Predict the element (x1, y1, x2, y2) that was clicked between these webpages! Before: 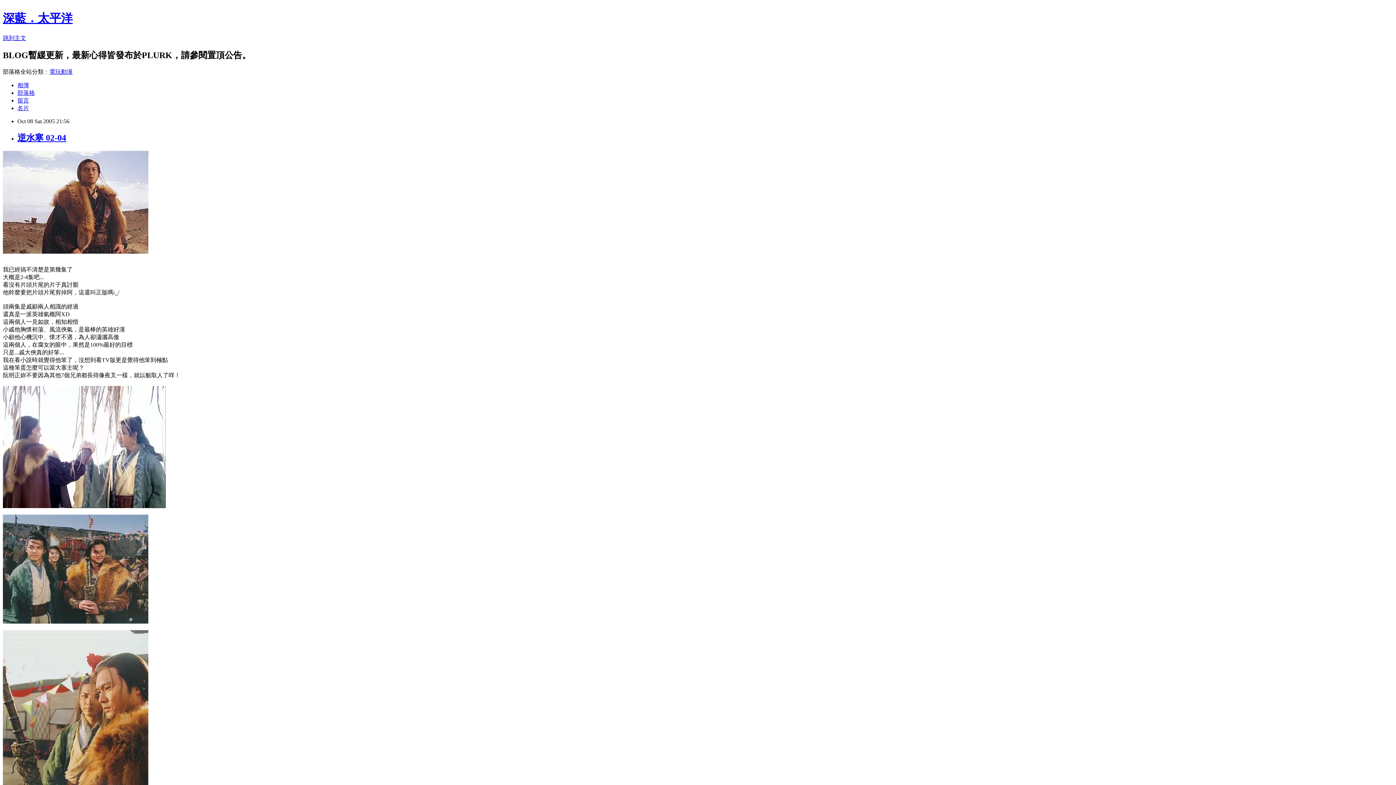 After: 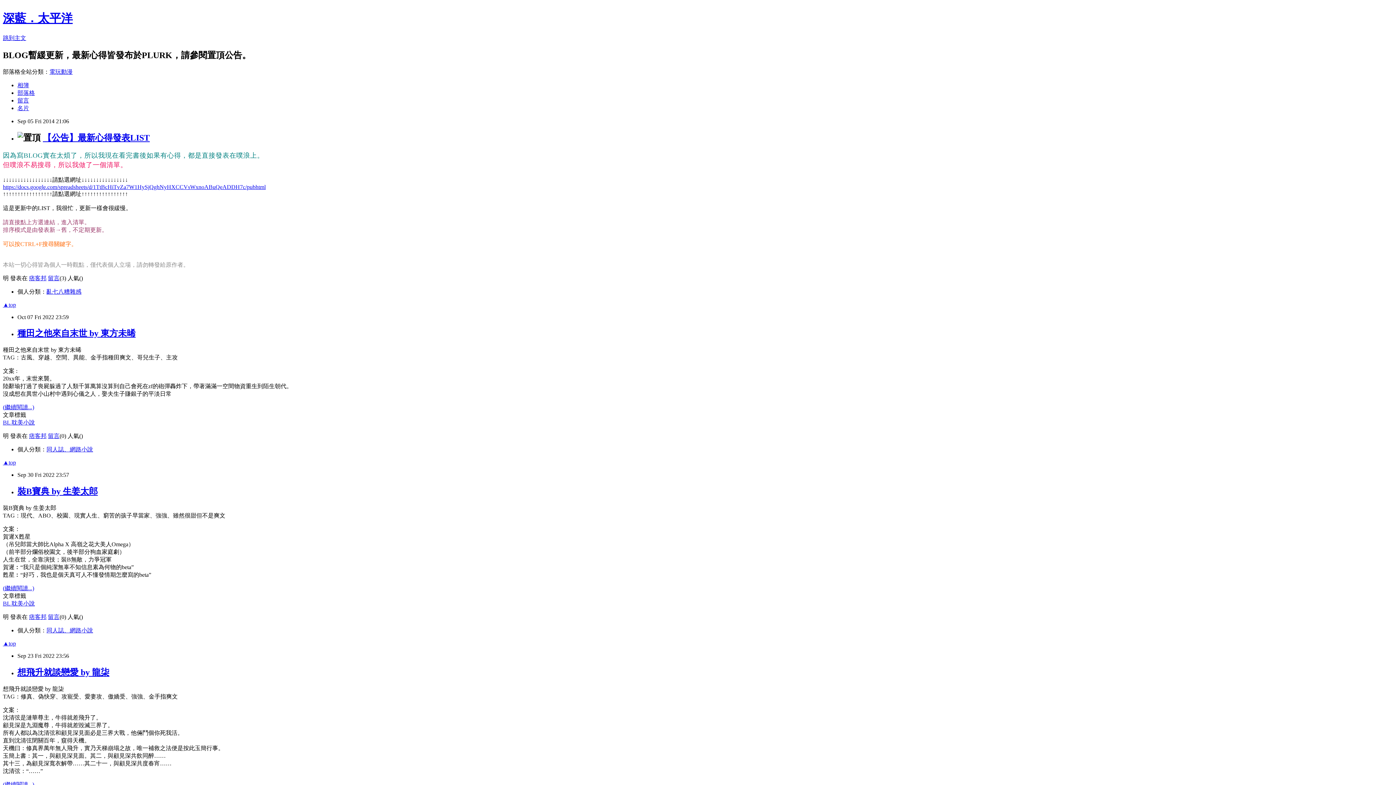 Action: bbox: (17, 89, 34, 95) label: 部落格